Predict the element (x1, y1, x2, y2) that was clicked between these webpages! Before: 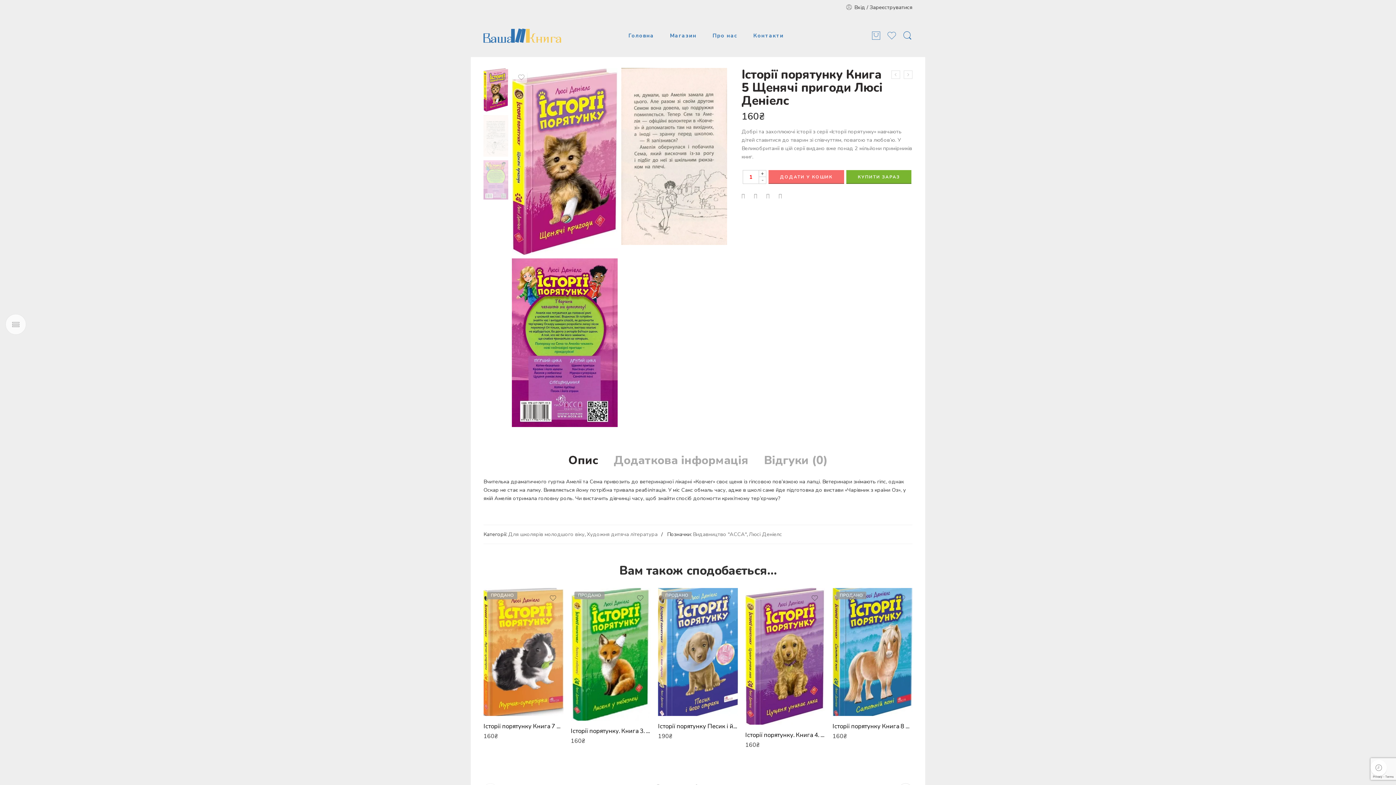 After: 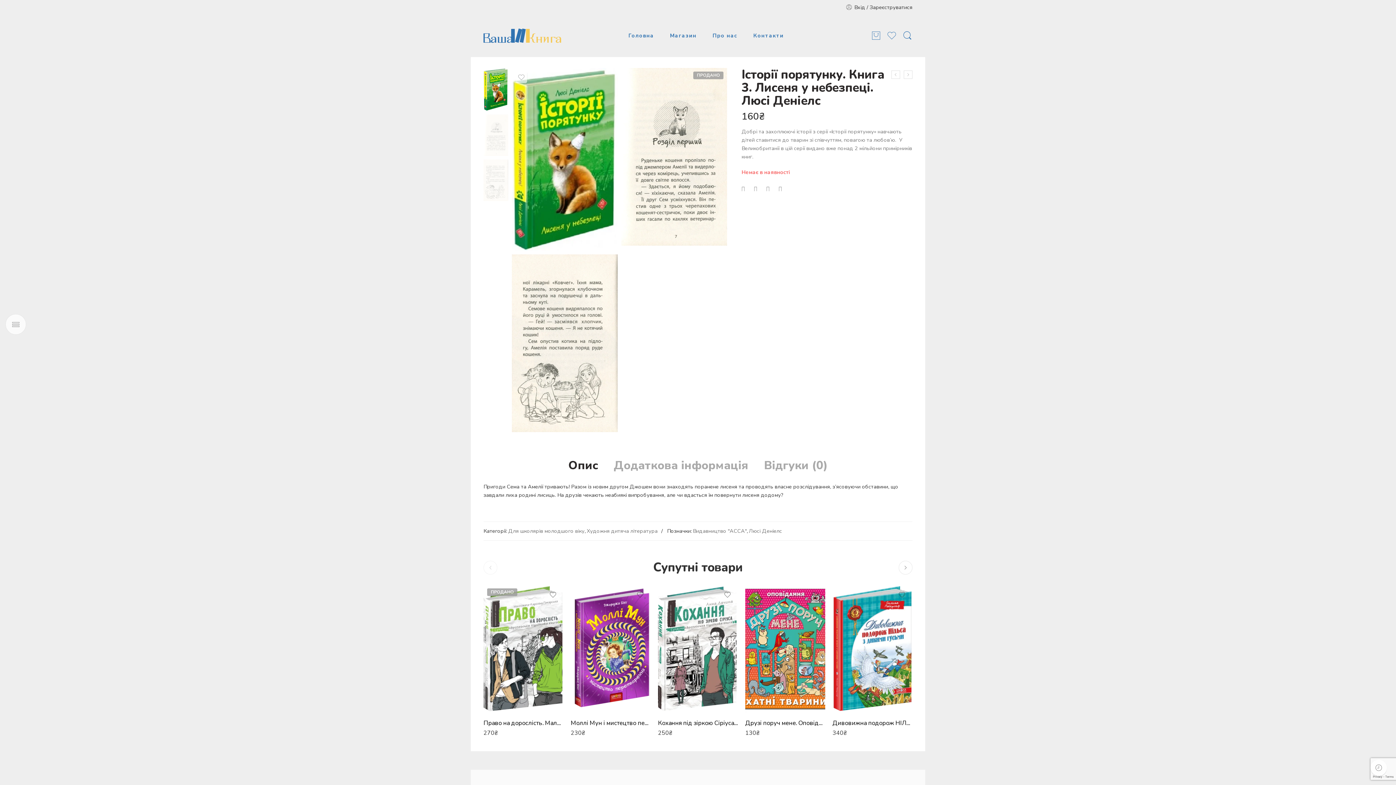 Action: label: Історії порятунку. Книга 3. Лисеня у небезпеці. Люсі Деніелс bbox: (570, 724, 650, 738)